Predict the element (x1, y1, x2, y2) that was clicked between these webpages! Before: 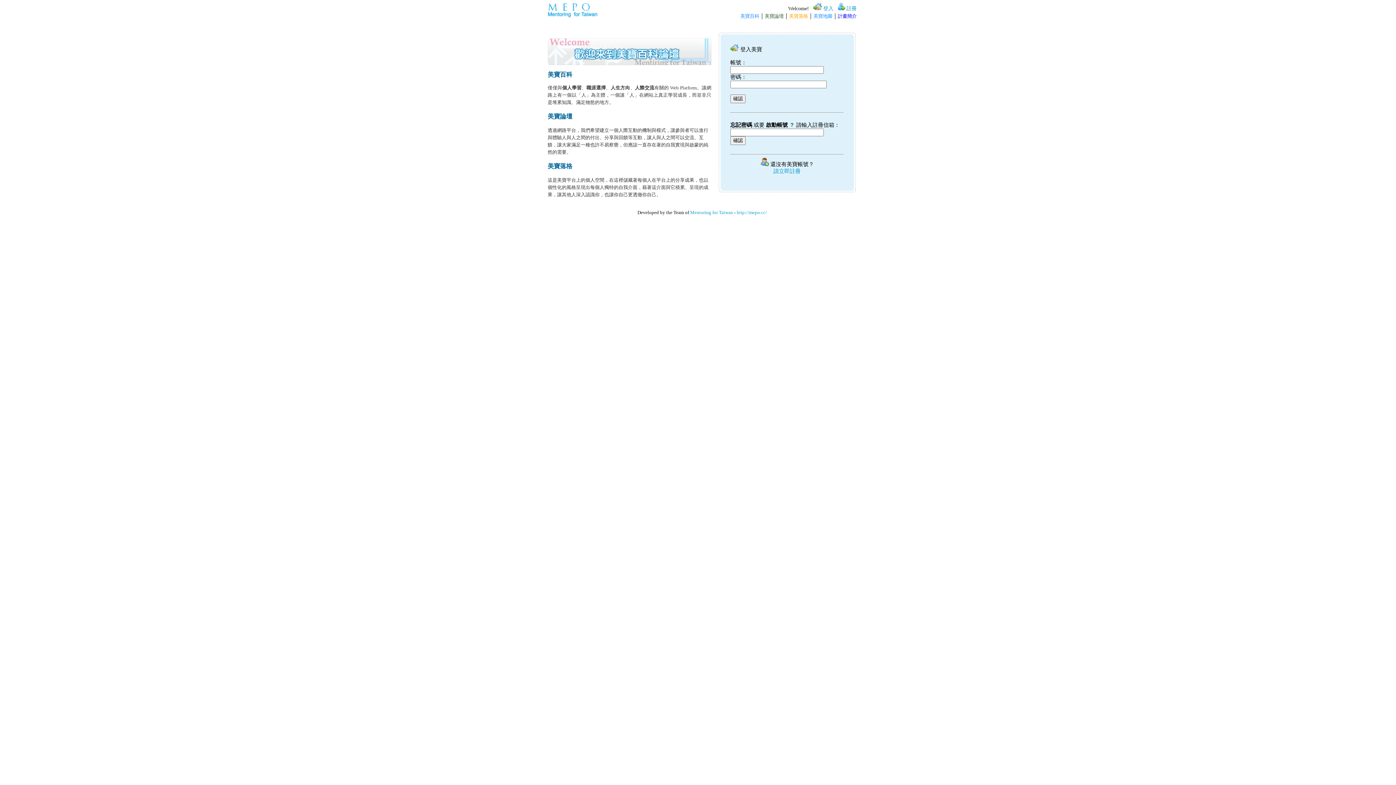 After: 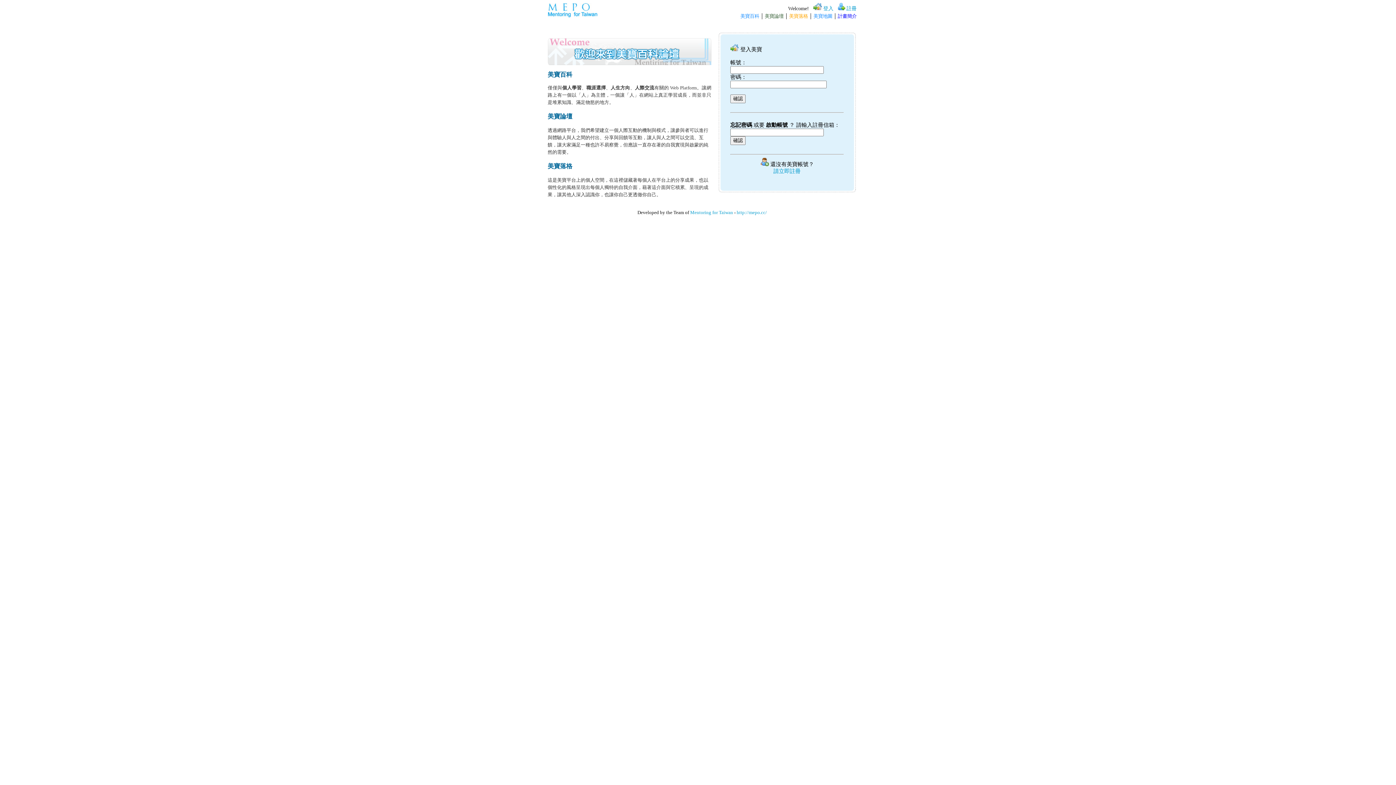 Action: bbox: (823, 5, 833, 11) label: 登入